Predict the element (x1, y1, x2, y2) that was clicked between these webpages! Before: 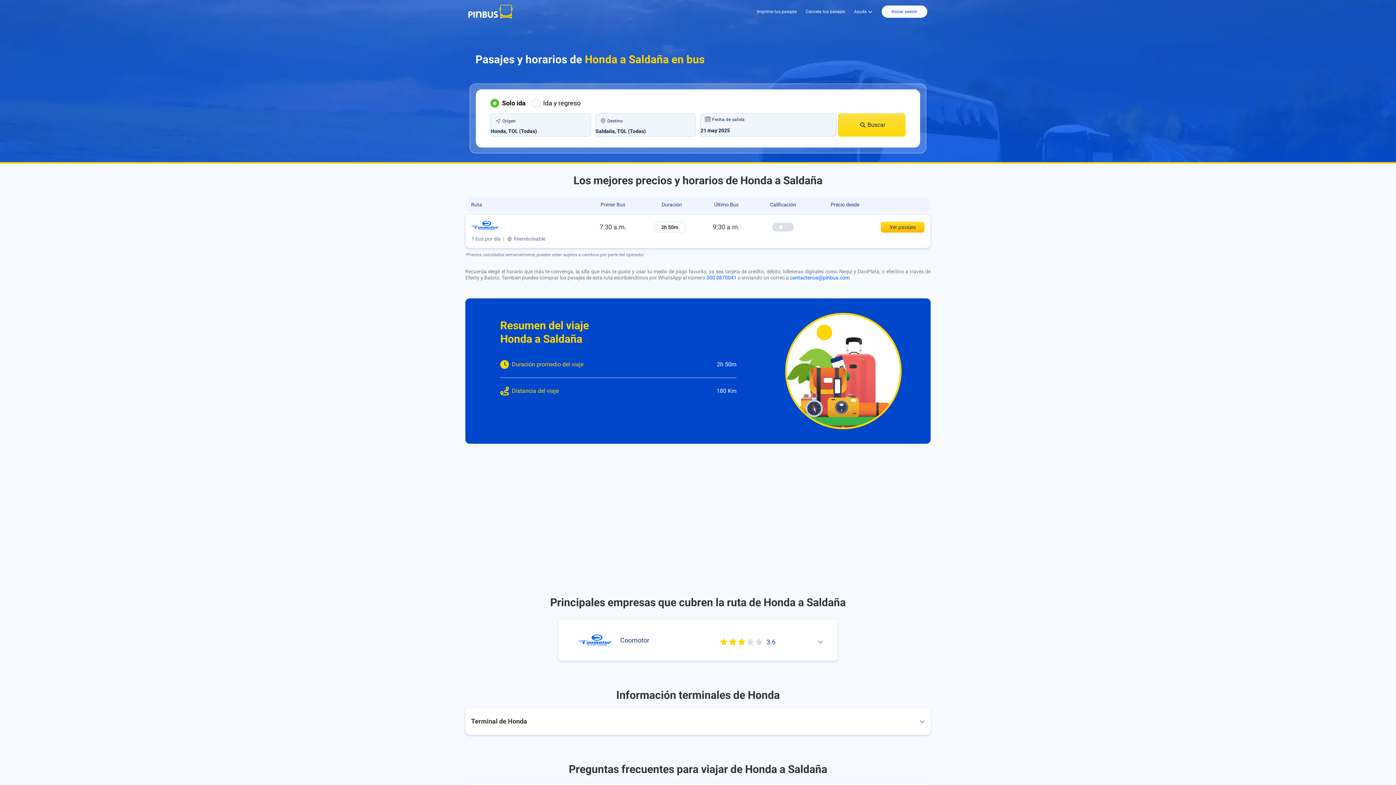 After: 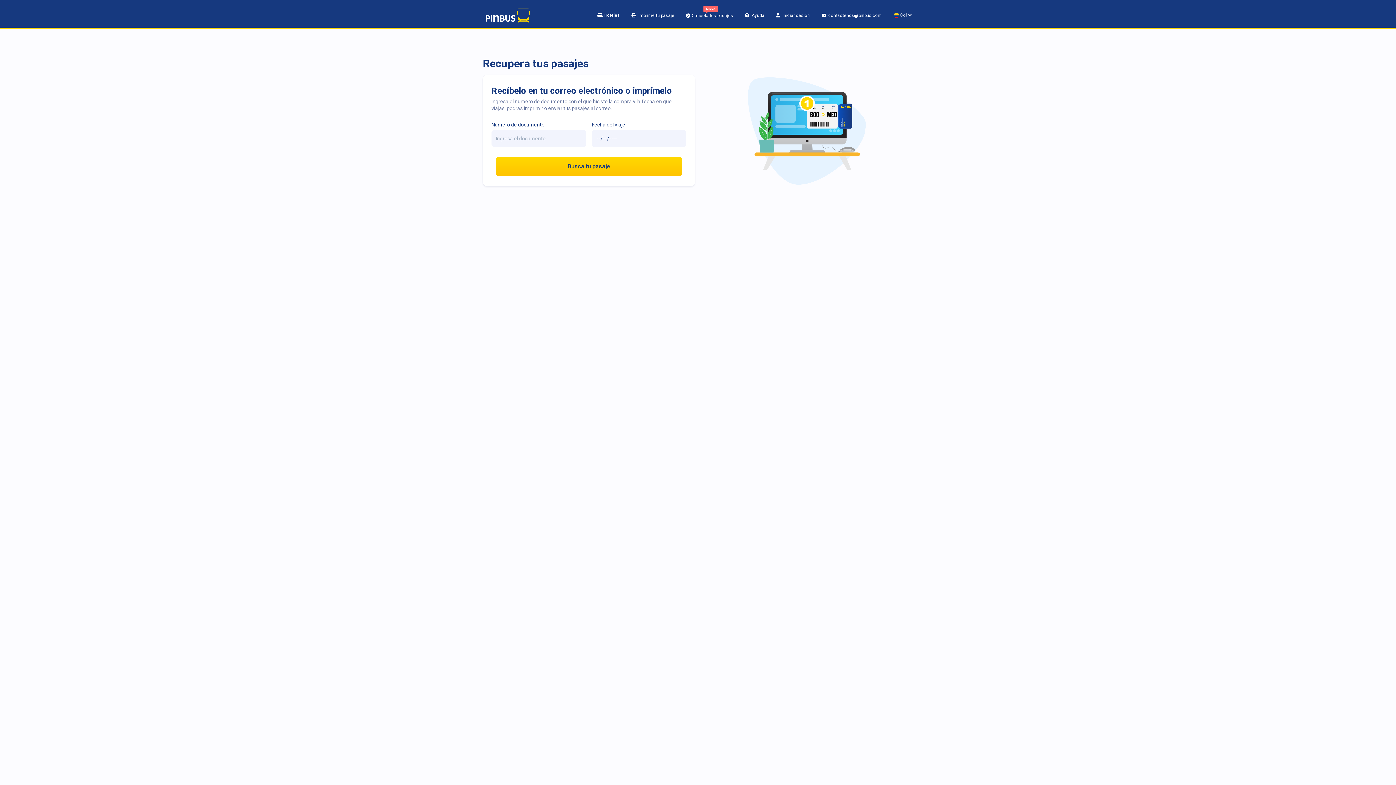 Action: bbox: (757, 9, 805, 14) label: Imprime tus pasajes